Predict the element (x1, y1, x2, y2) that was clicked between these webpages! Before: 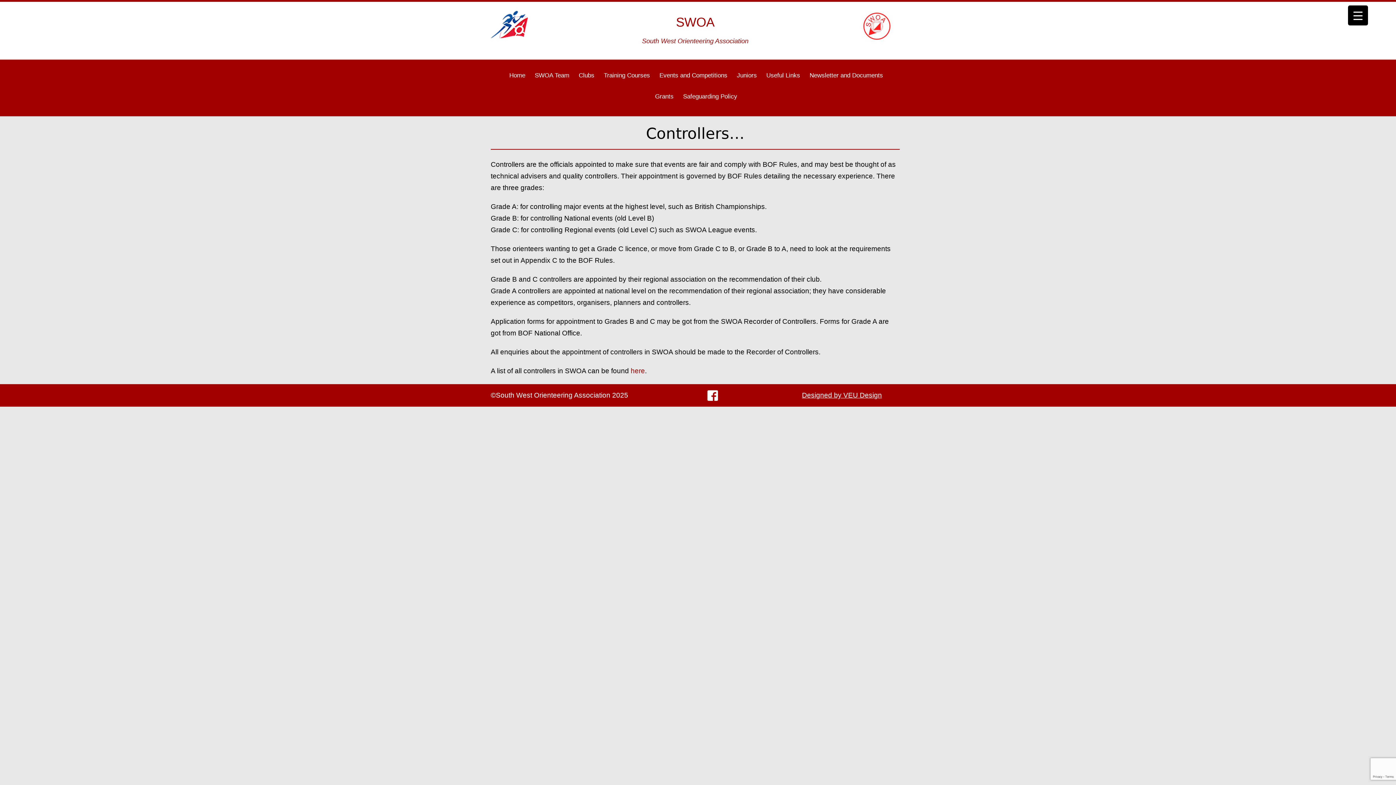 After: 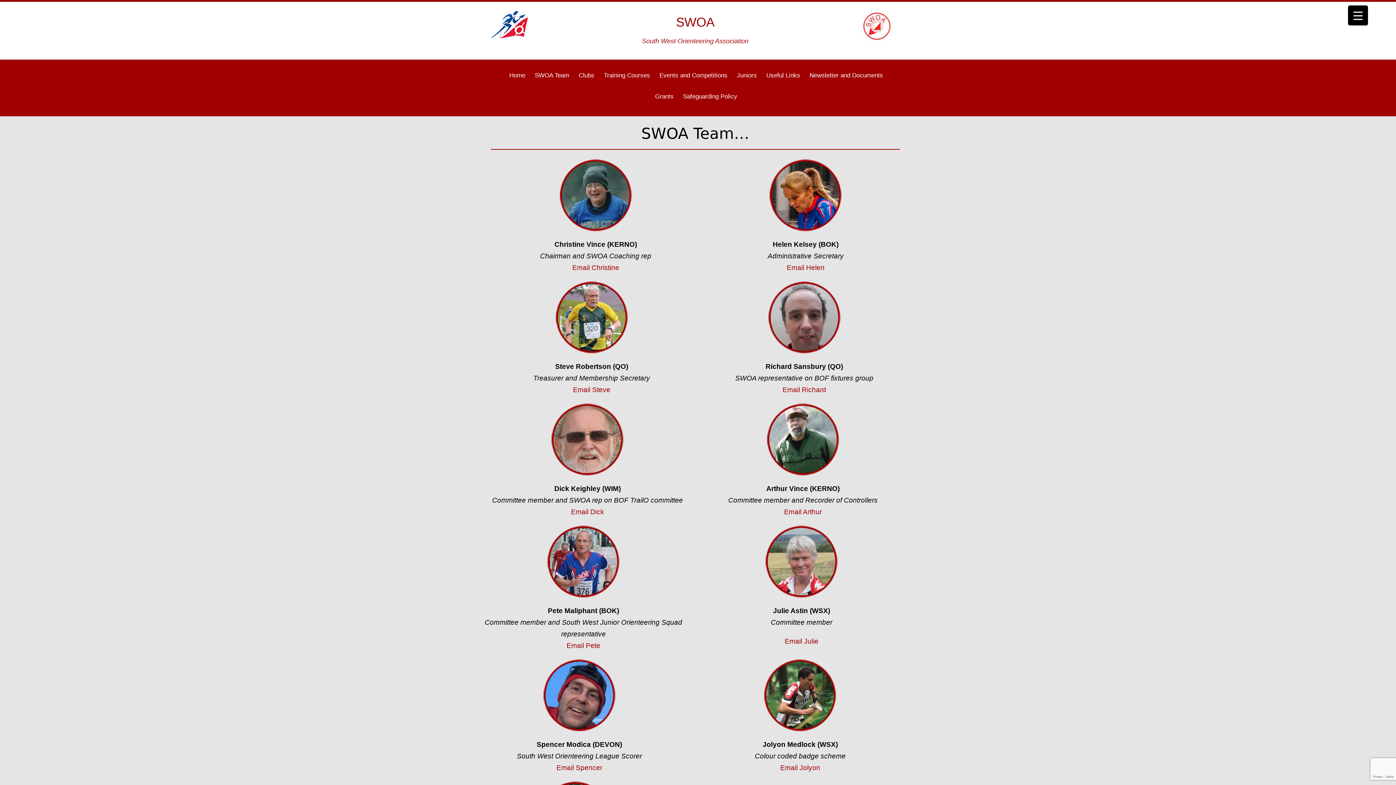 Action: bbox: (534, 72, 569, 78) label: SWOA Team